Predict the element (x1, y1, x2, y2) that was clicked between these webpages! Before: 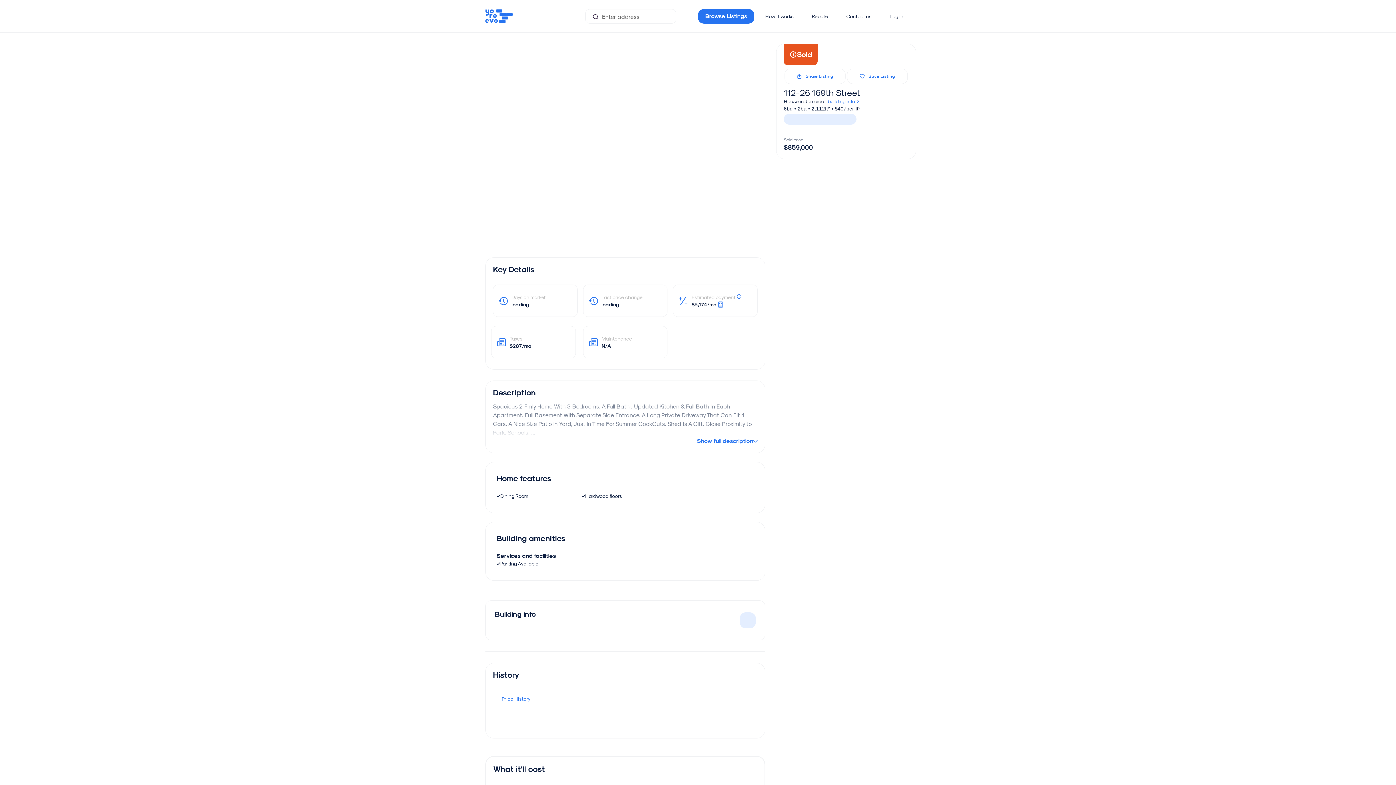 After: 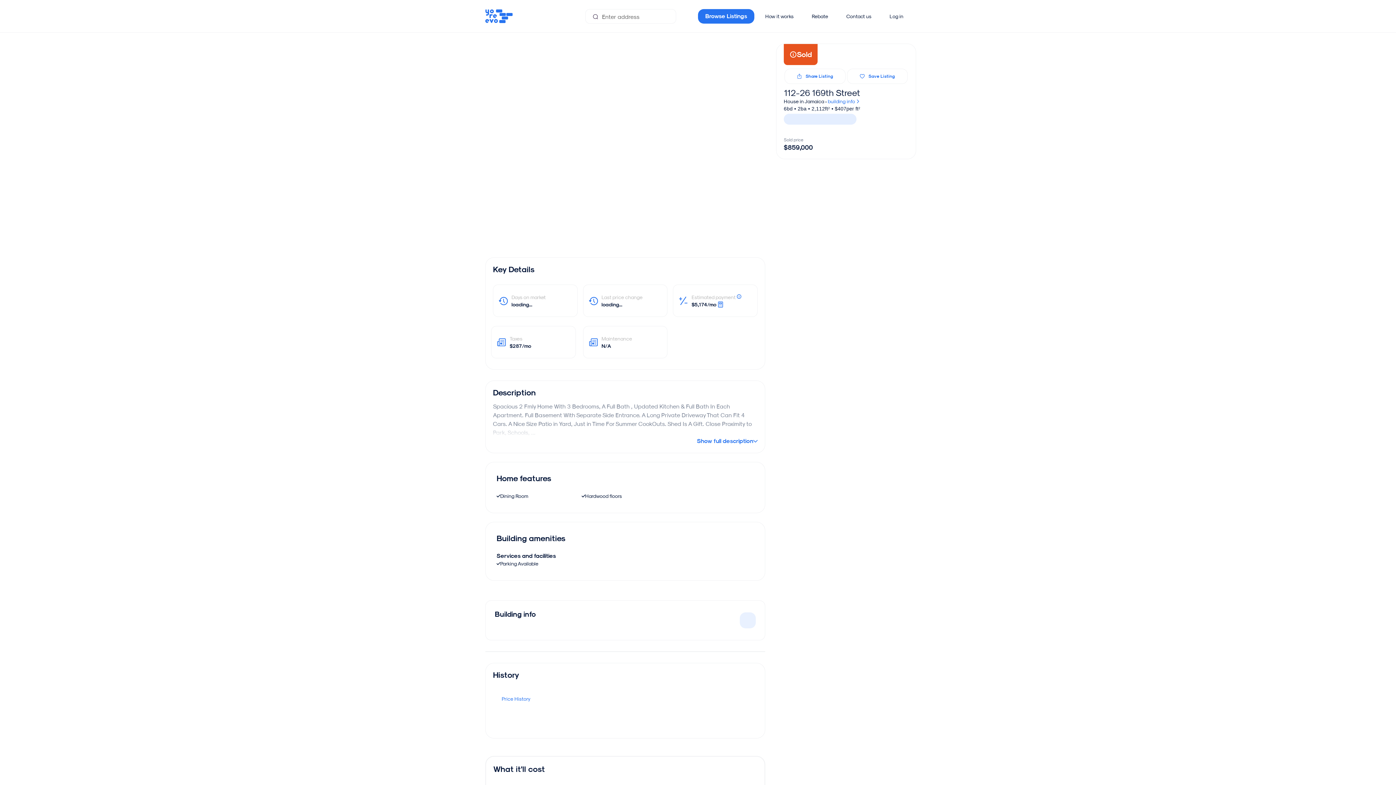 Action: bbox: (740, 611, 756, 630)